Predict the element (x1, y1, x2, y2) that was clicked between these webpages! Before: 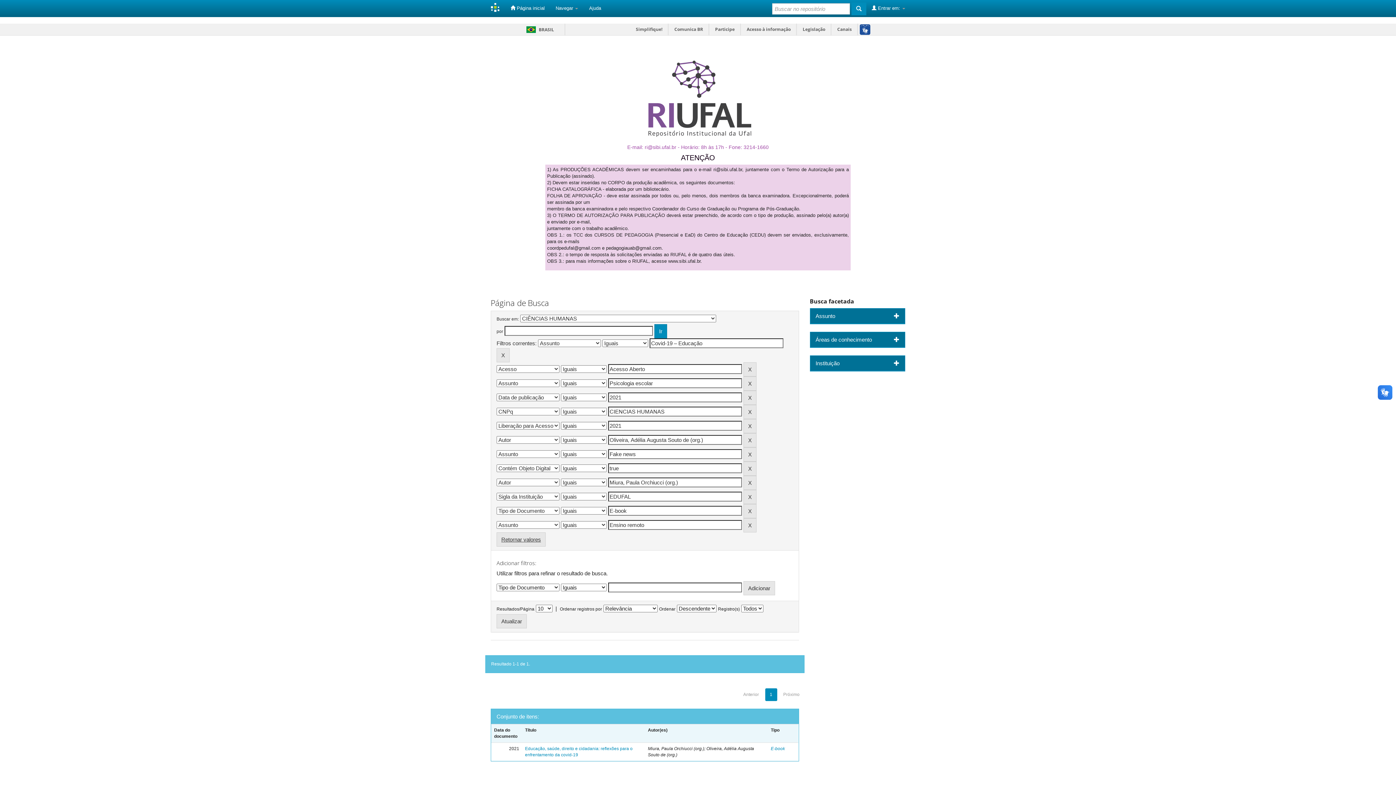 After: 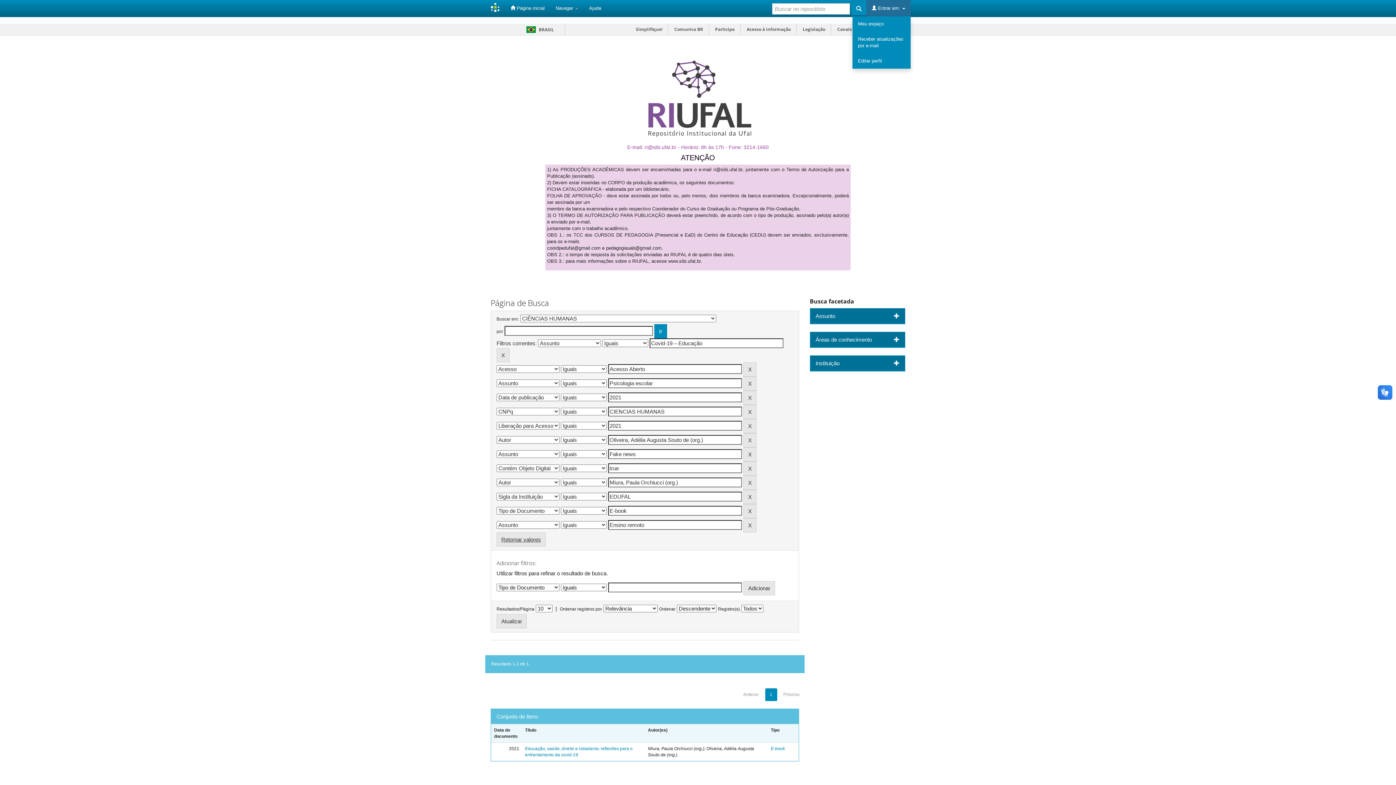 Action: bbox: (866, 0, 910, 16) label:  Entrar em: 